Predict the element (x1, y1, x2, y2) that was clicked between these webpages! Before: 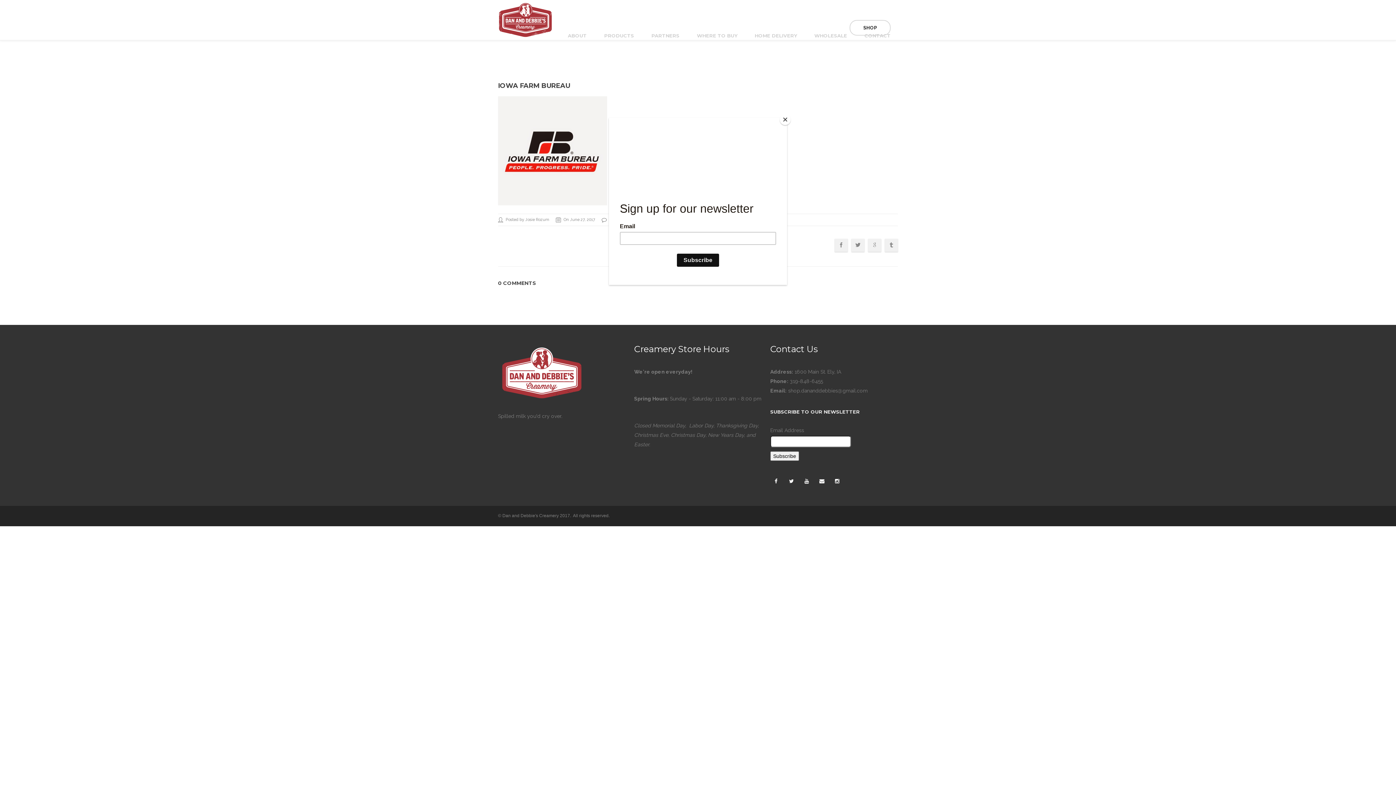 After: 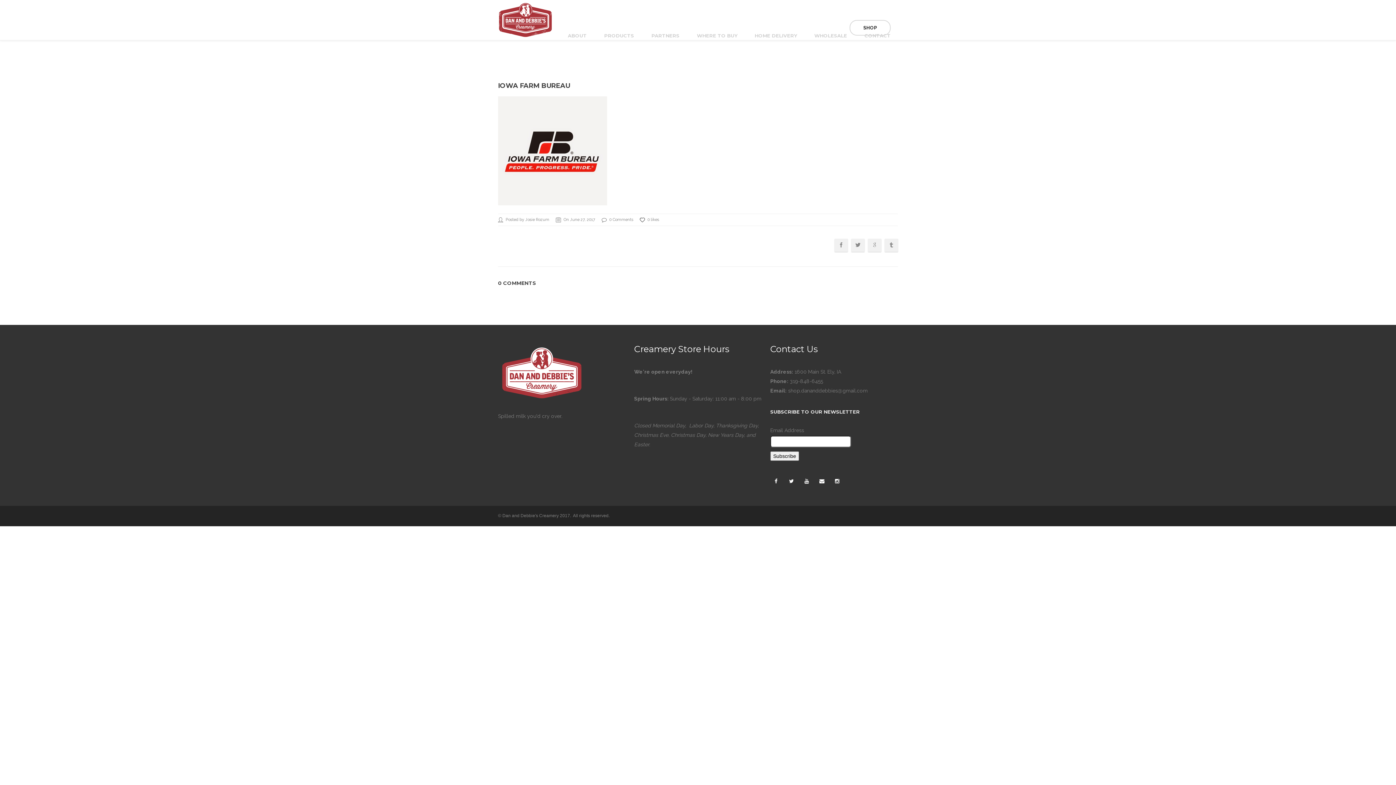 Action: bbox: (780, 114, 790, 125) label: Close